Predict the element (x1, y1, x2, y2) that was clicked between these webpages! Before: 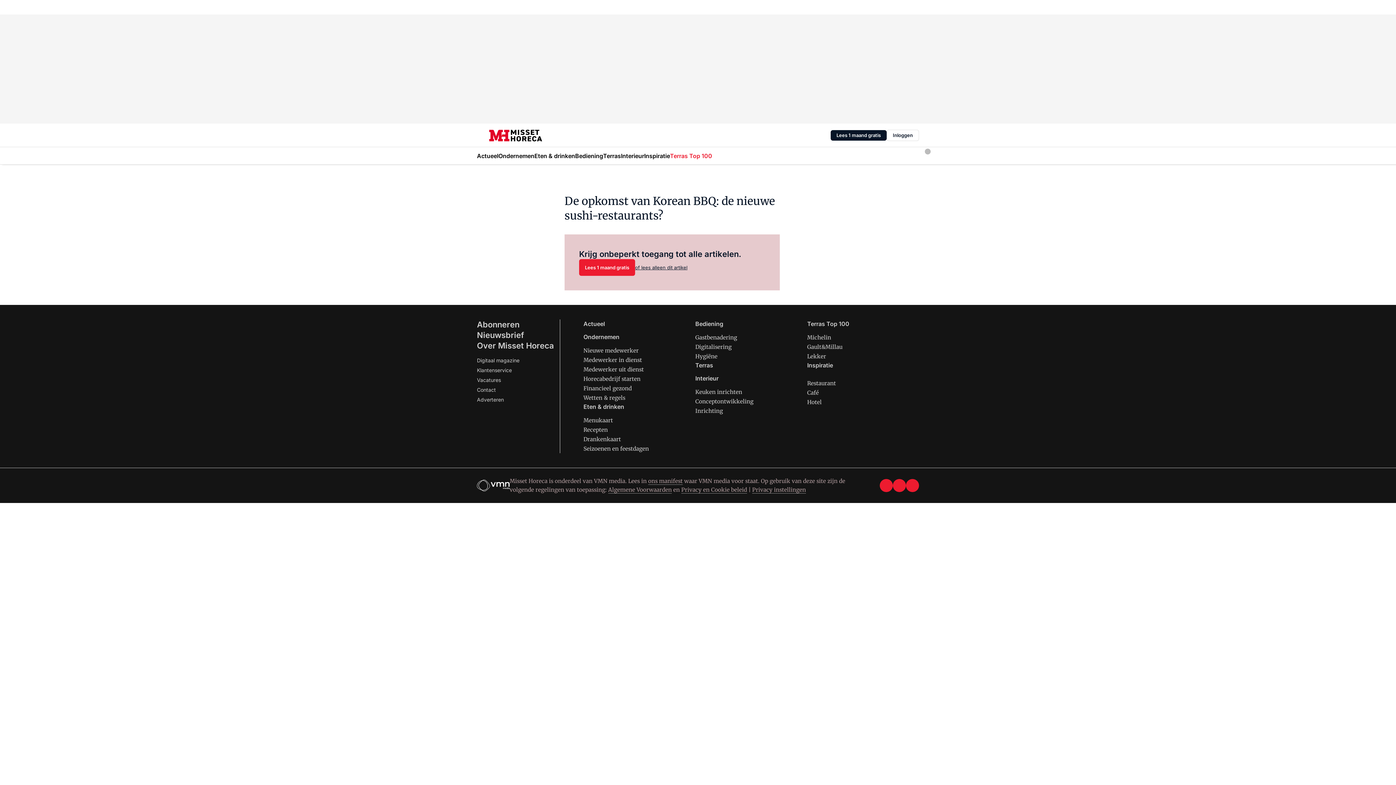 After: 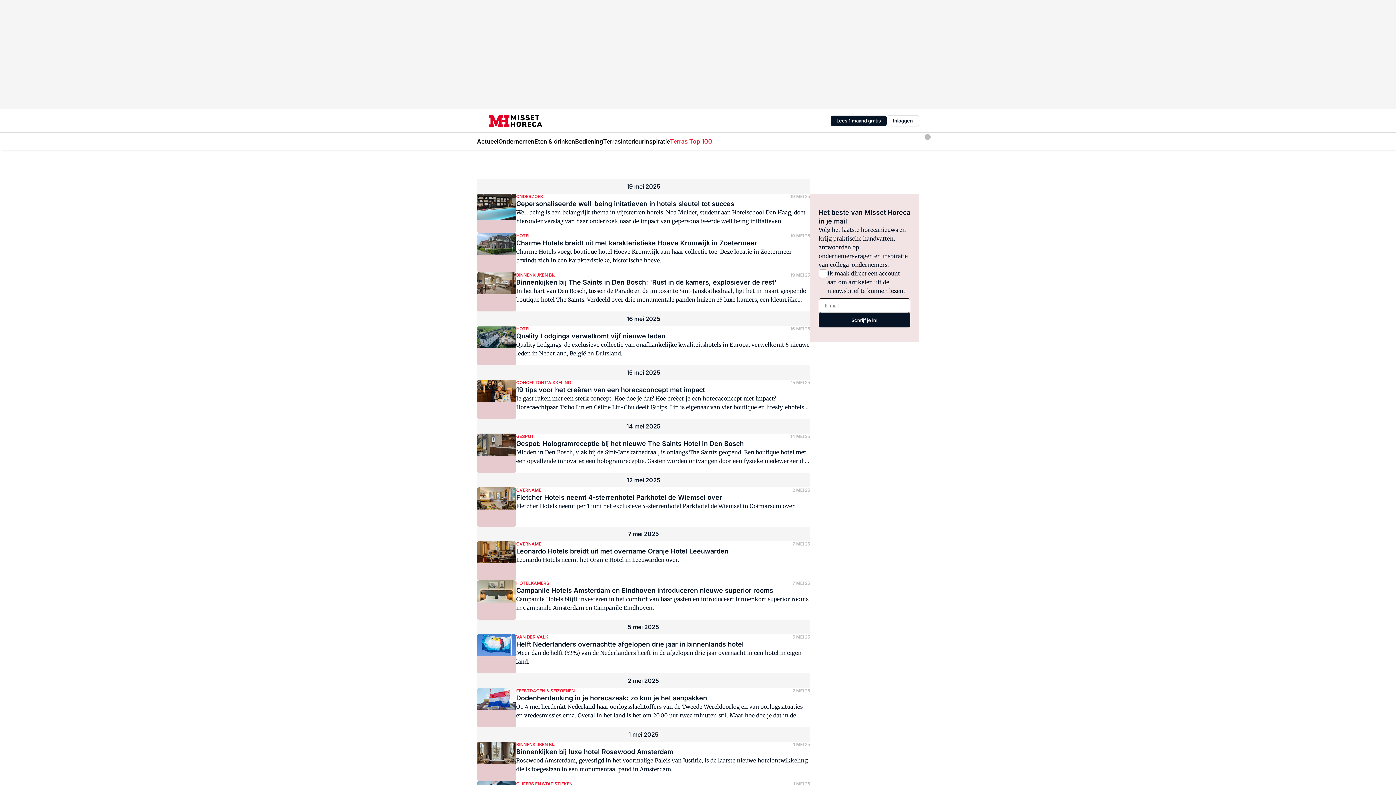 Action: bbox: (807, 398, 821, 405) label: Hotel